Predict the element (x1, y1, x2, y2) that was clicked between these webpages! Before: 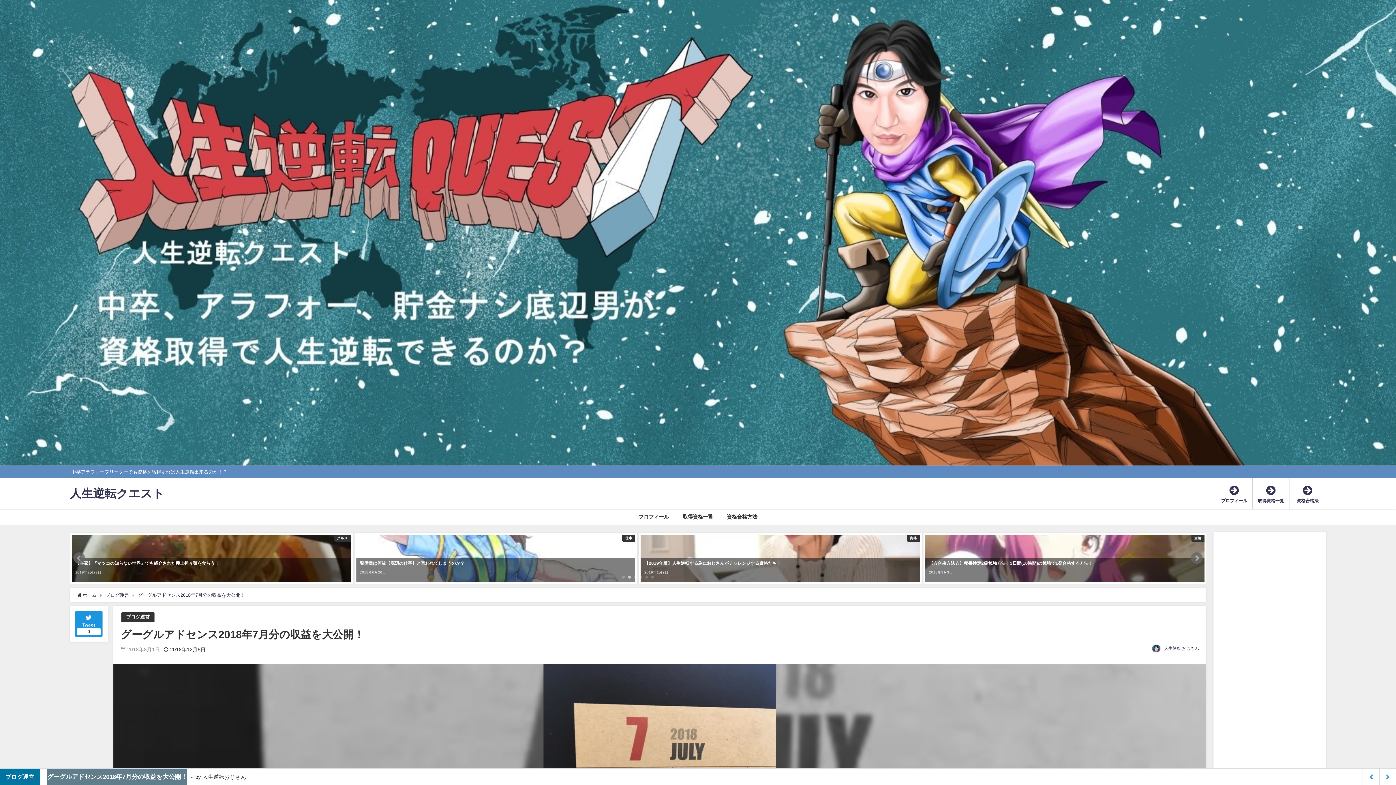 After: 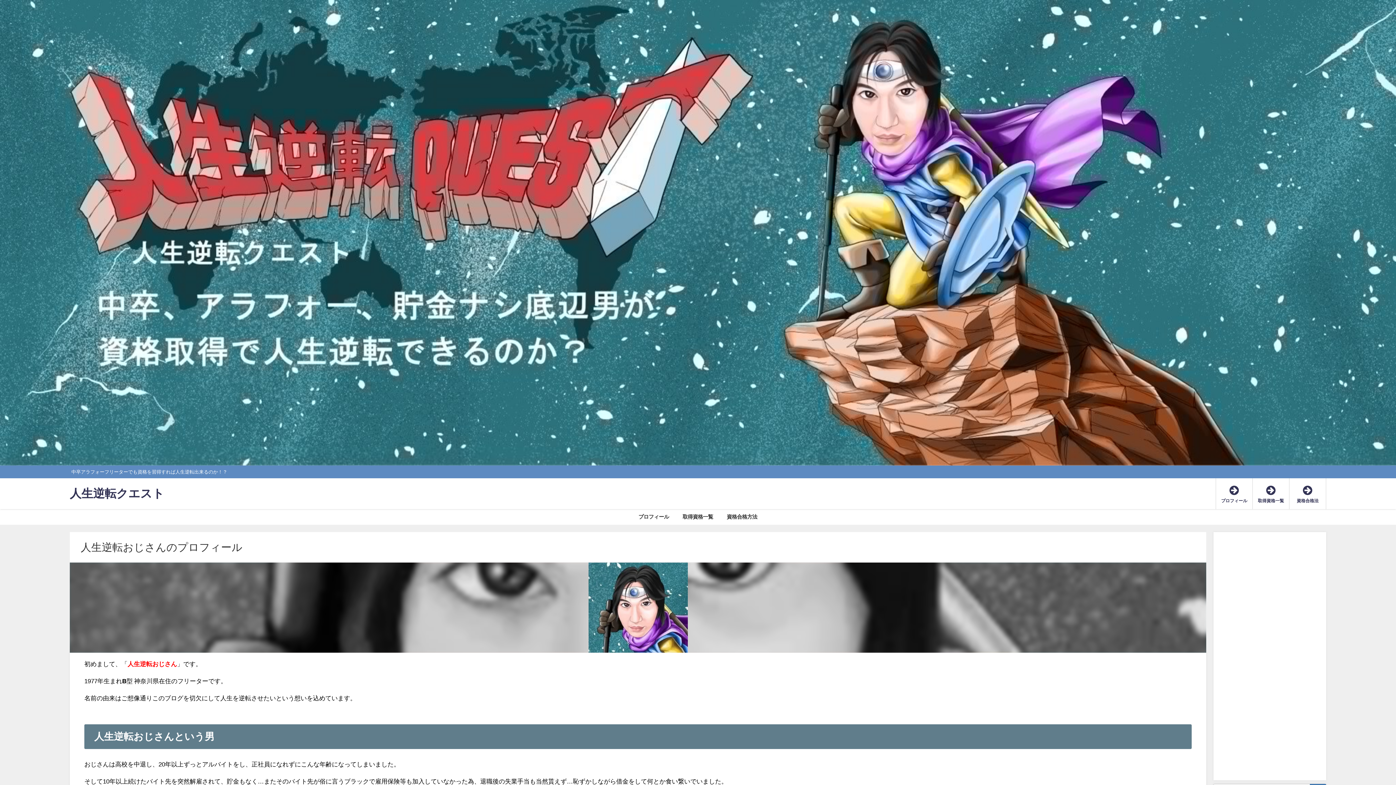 Action: label: プロフィール bbox: (631, 509, 675, 524)